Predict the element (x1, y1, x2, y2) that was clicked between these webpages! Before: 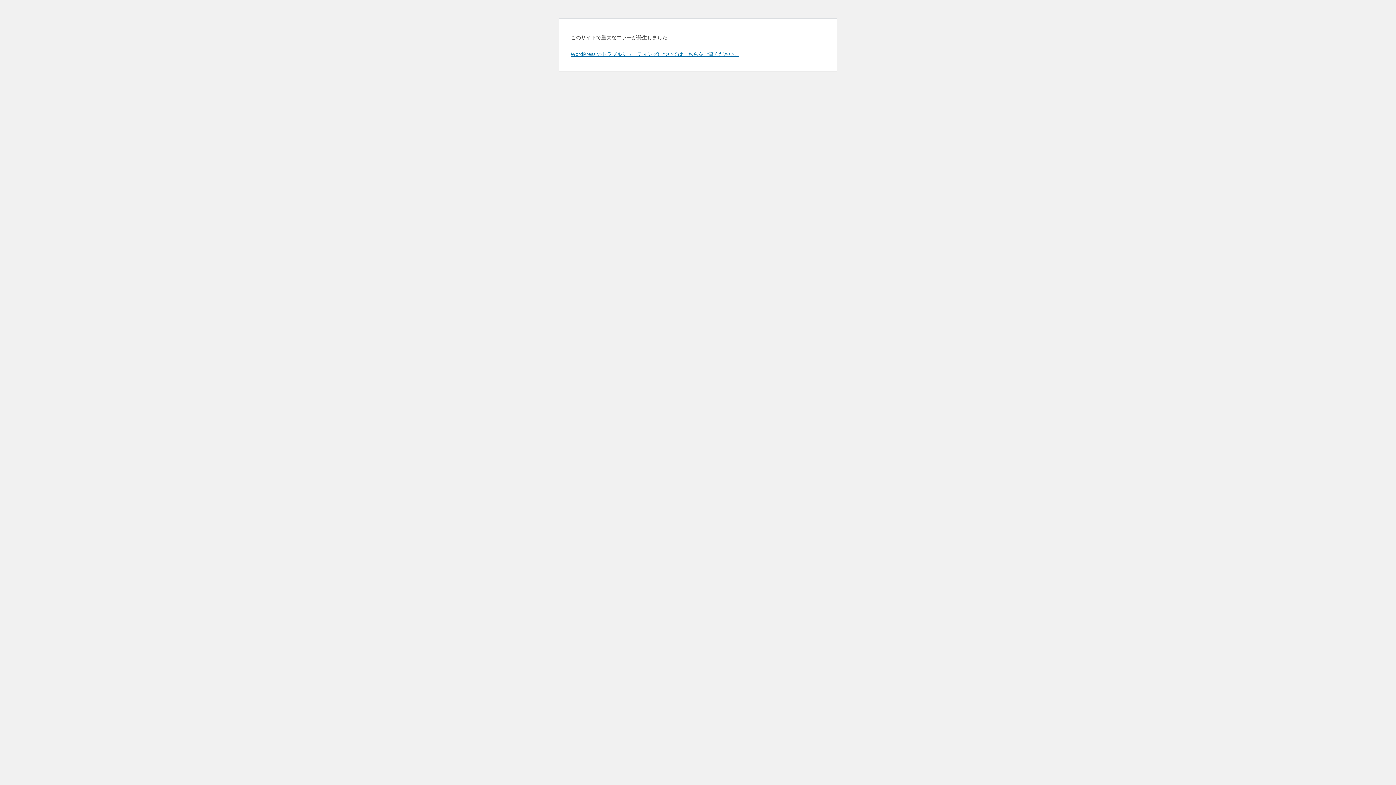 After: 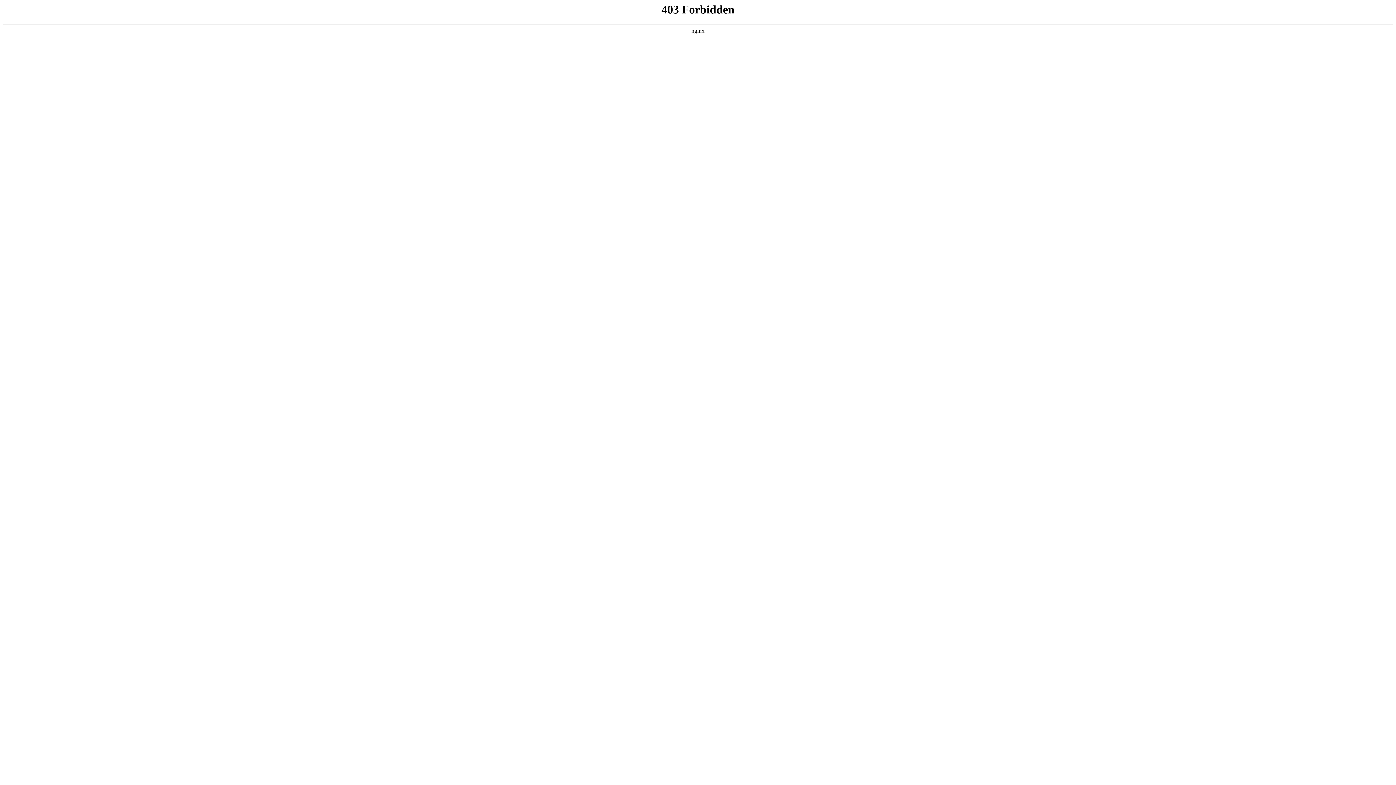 Action: label: WordPress のトラブルシューティングについてはこちらをご覧ください。 bbox: (570, 50, 739, 57)